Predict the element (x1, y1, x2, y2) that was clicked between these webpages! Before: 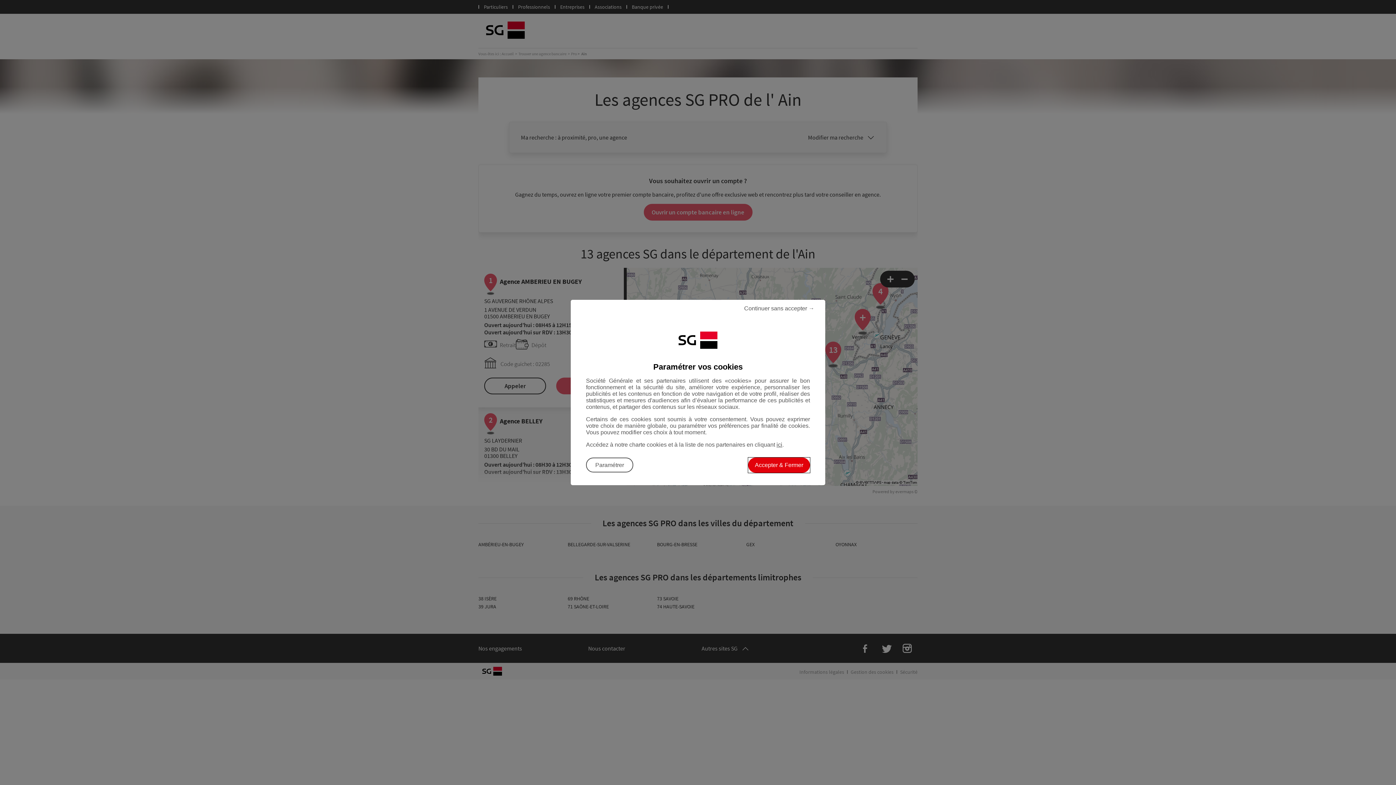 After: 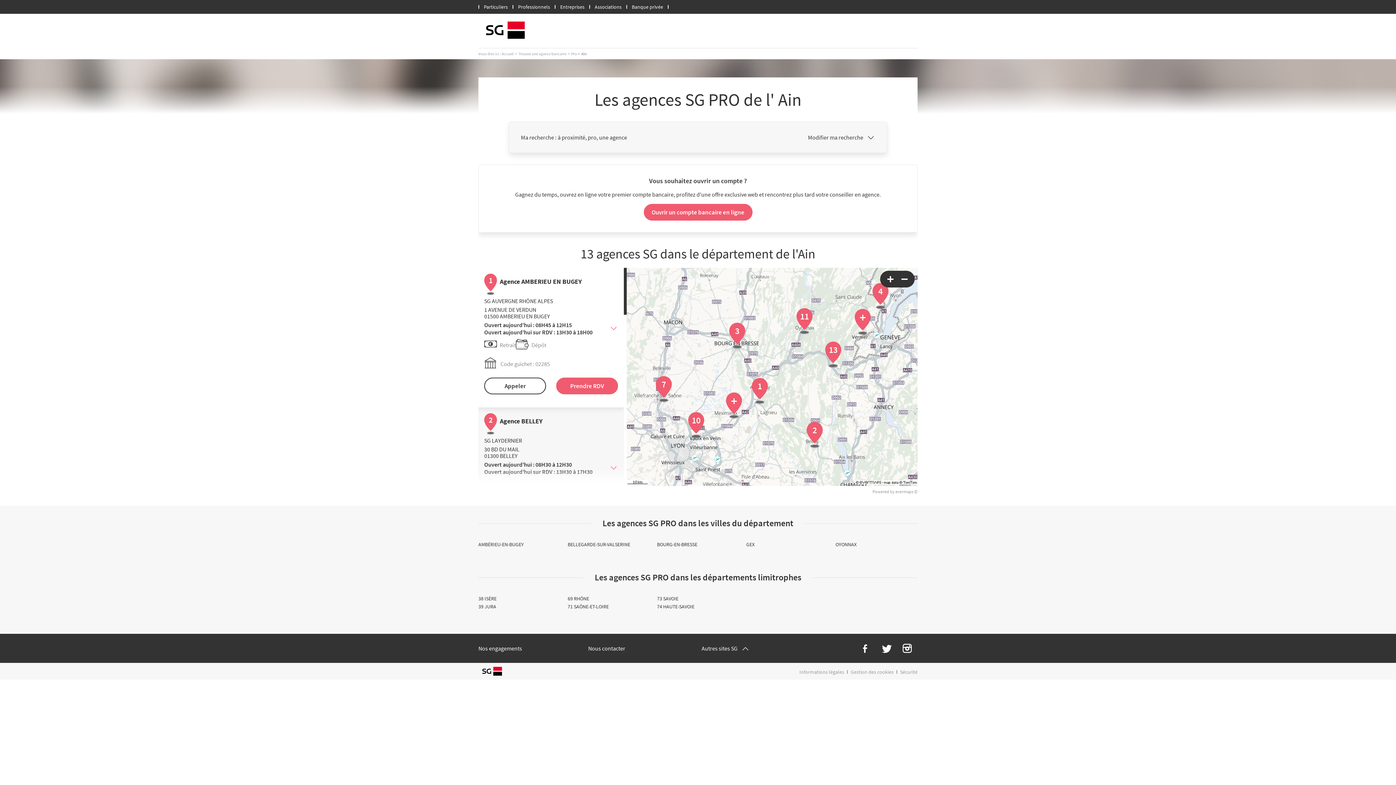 Action: bbox: (748, 457, 810, 473) label: Accepter les cookies et fermer la boite de dialogue